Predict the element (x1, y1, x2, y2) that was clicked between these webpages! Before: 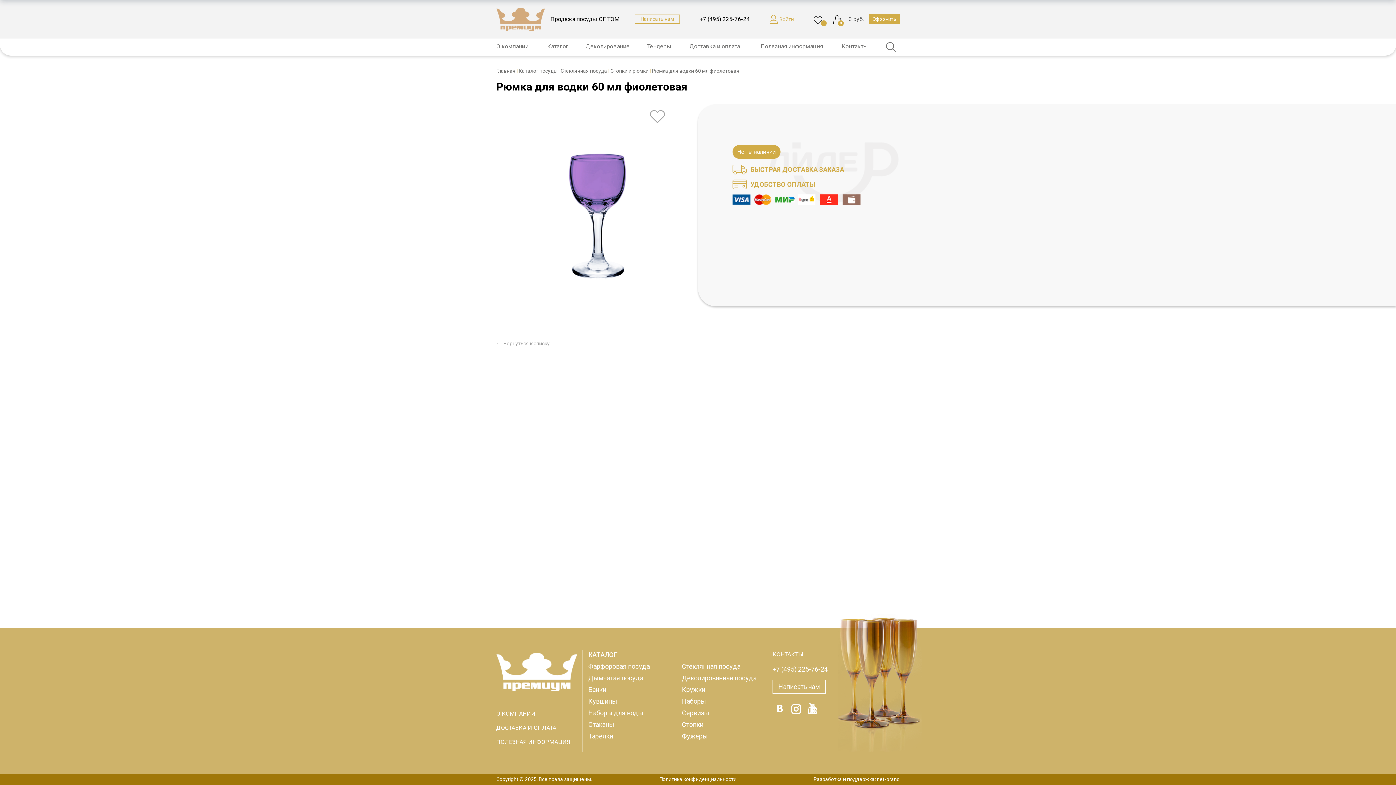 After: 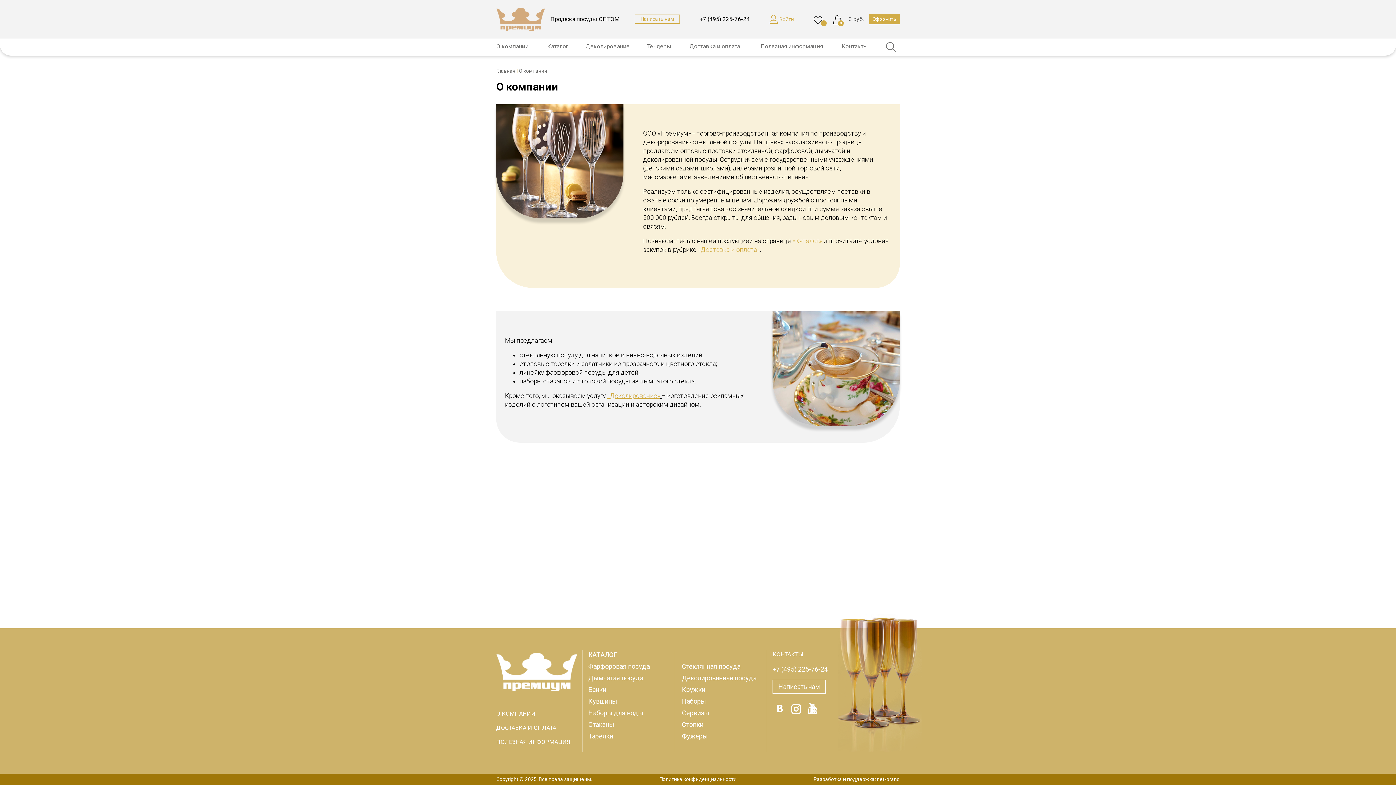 Action: bbox: (496, 710, 535, 717) label: О КОМПАНИИ